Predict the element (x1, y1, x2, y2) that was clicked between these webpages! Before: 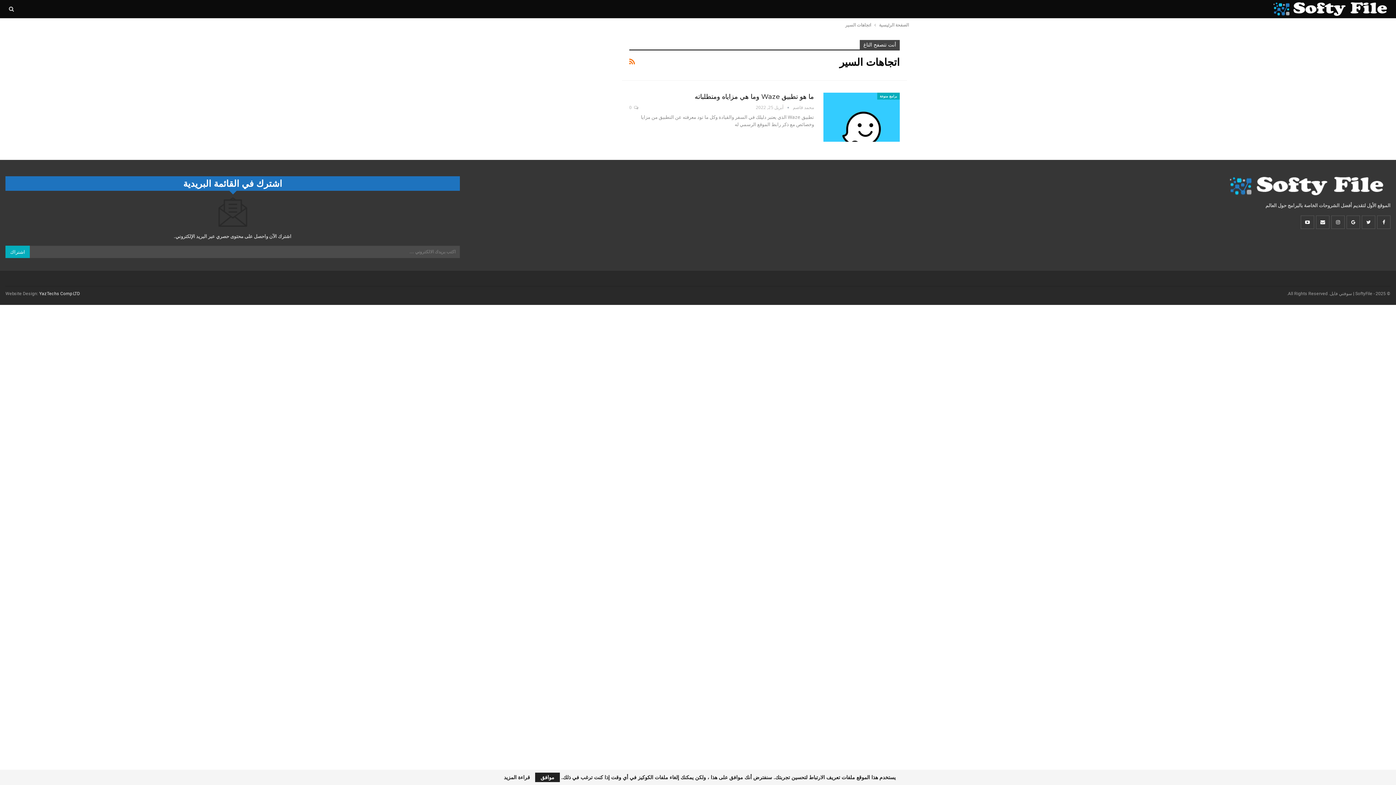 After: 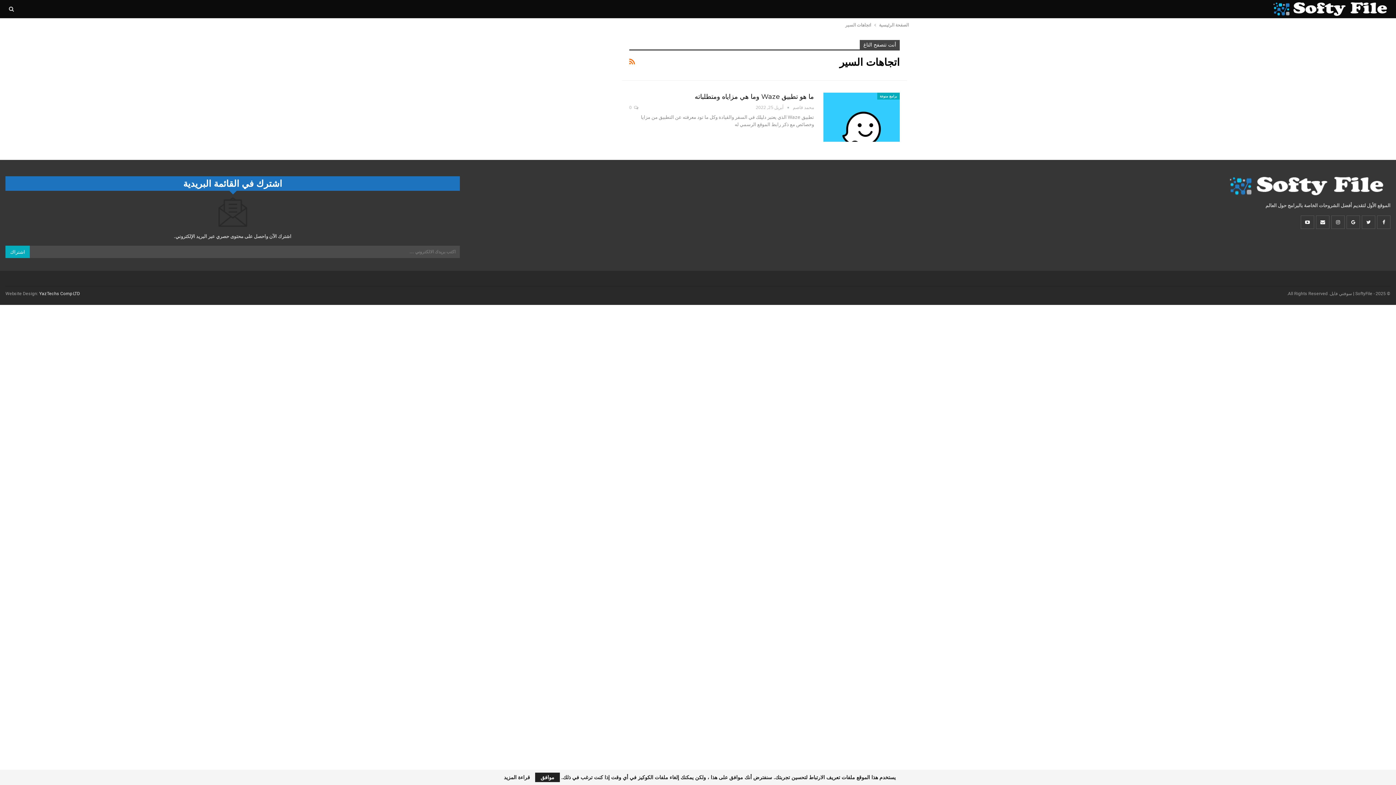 Action: bbox: (1230, 181, 1390, 189)